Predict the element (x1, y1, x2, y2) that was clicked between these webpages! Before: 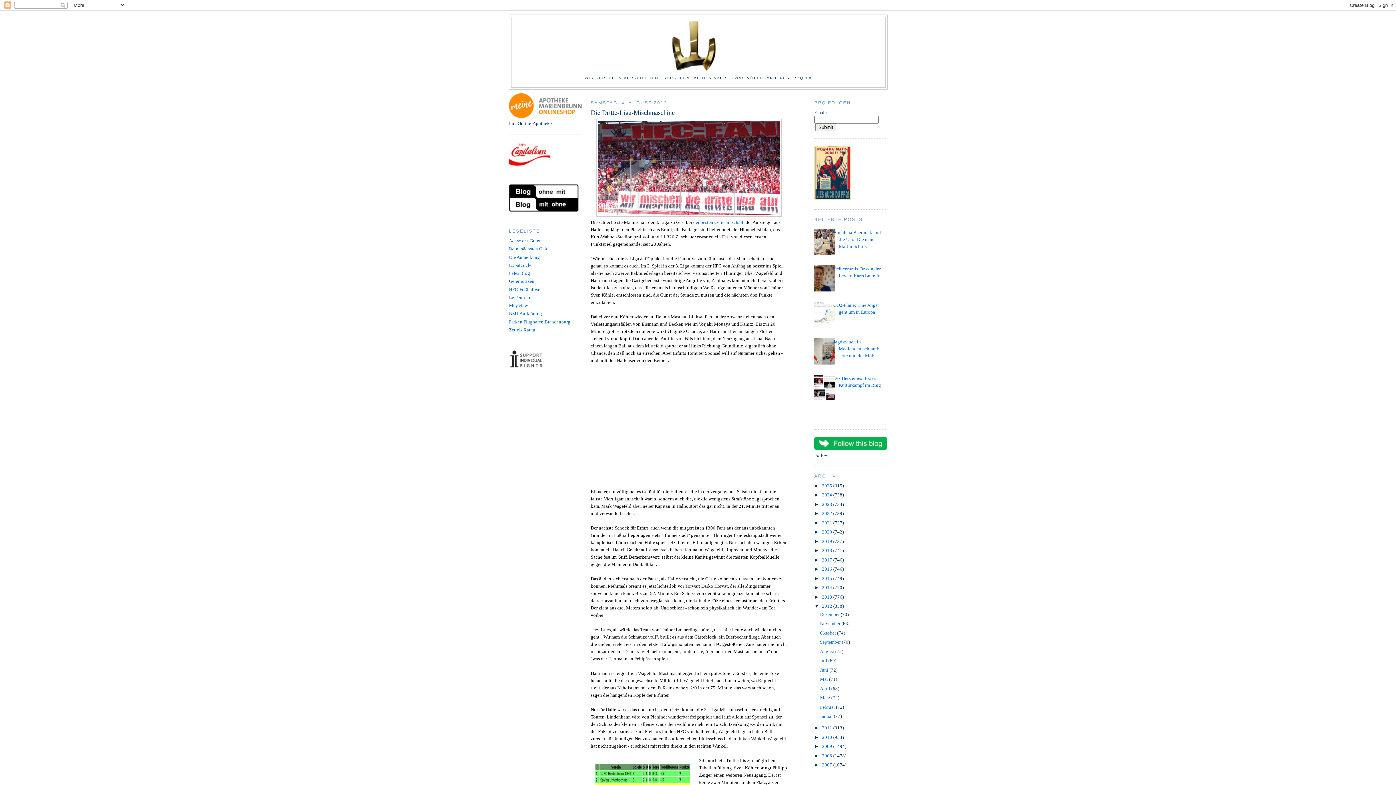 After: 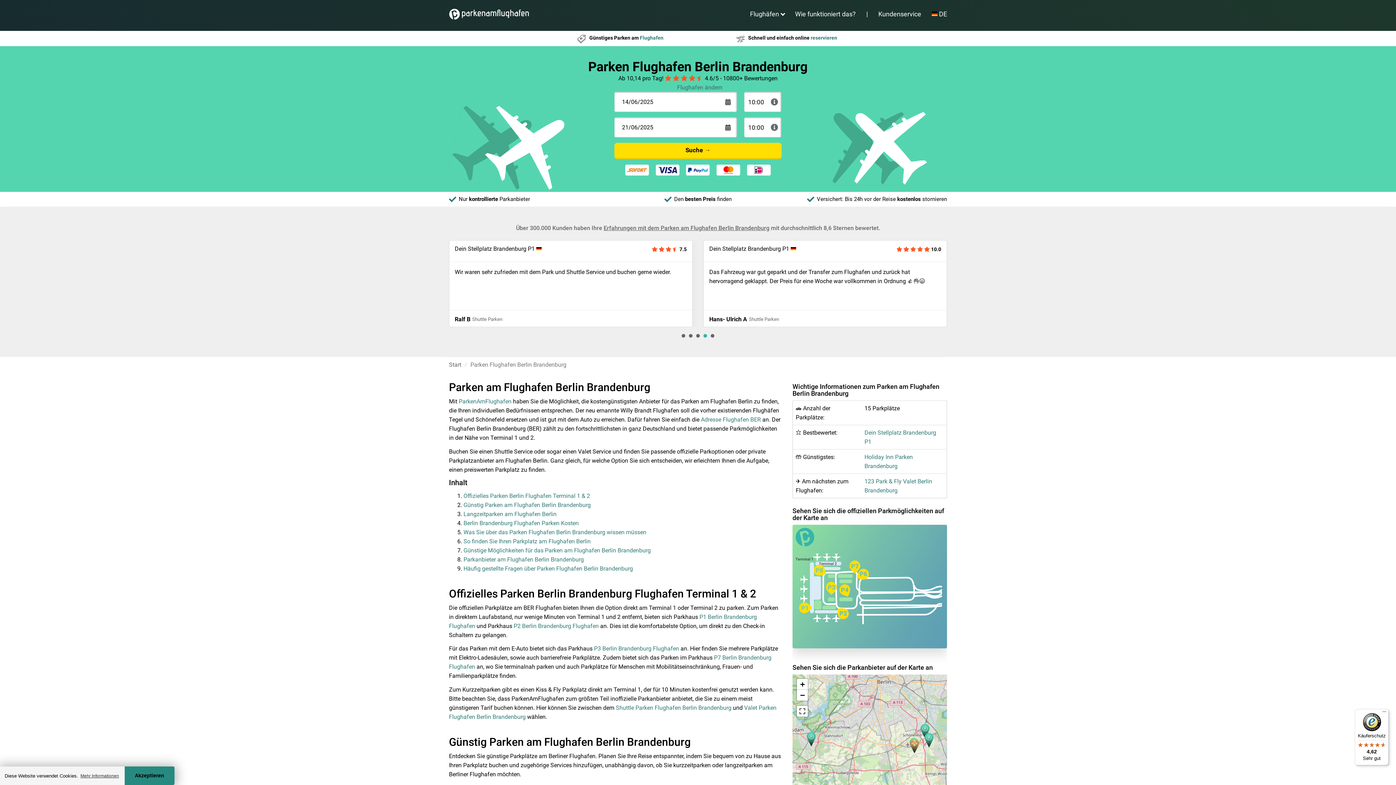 Action: bbox: (509, 319, 570, 324) label: Parken Flughafen Brandenburg